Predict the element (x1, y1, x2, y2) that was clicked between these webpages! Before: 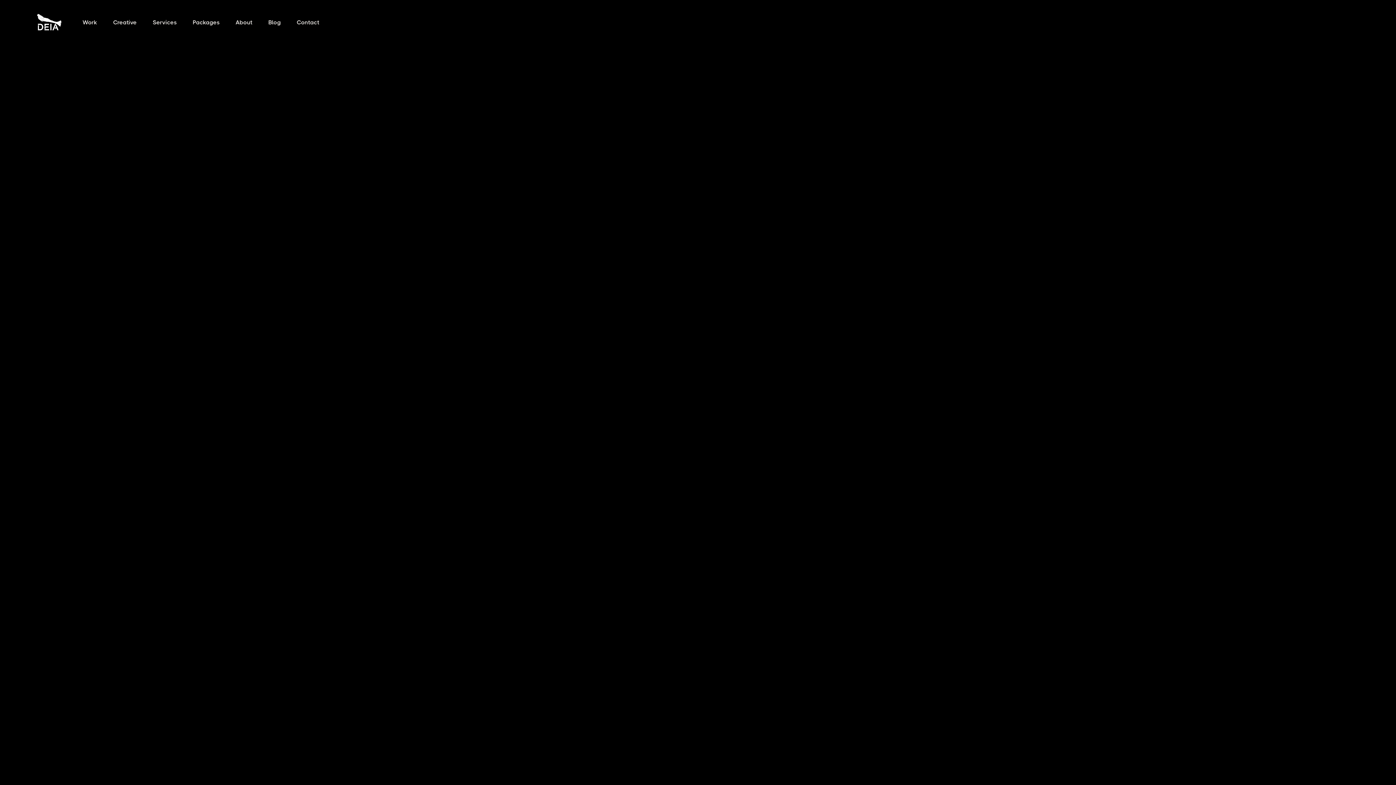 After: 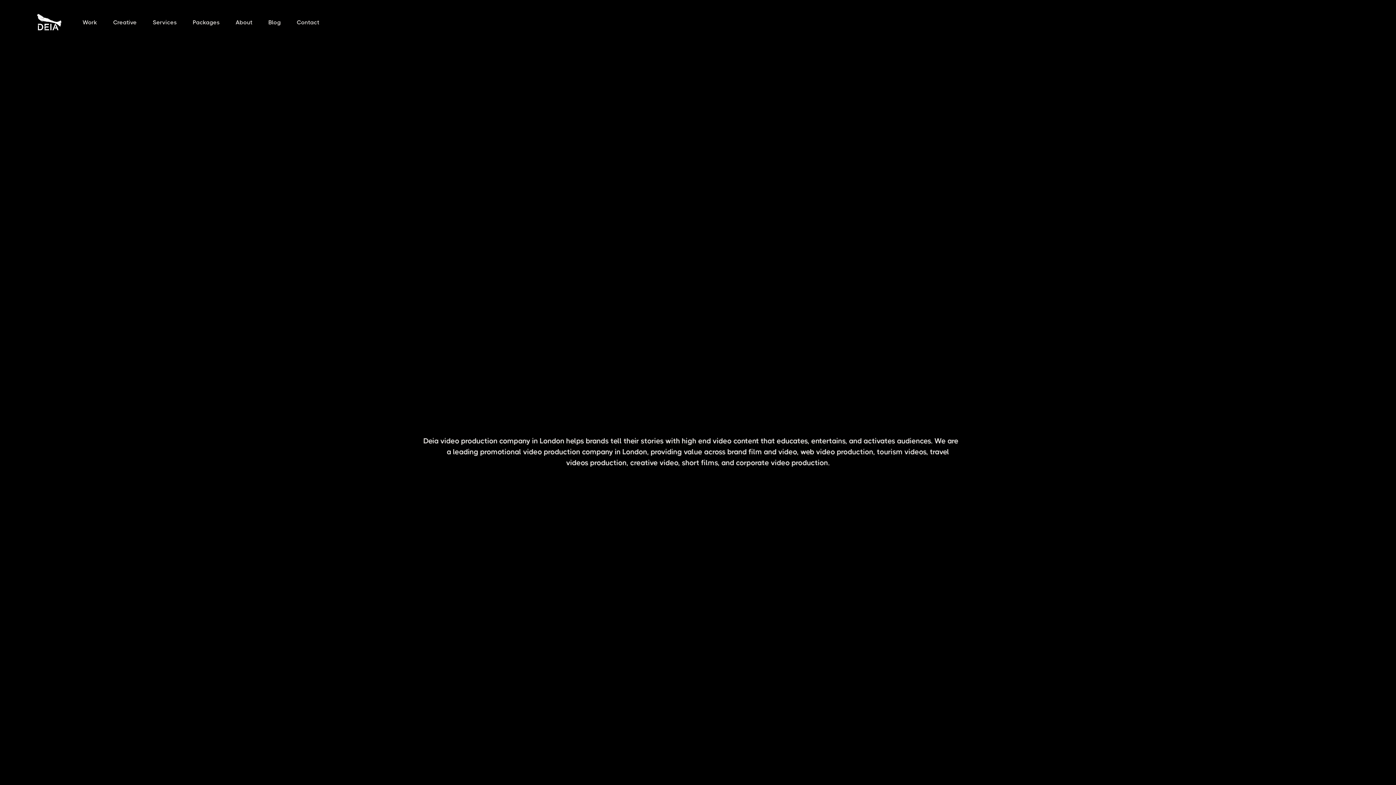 Action: label: Services
 bbox: (144, 13, 184, 31)